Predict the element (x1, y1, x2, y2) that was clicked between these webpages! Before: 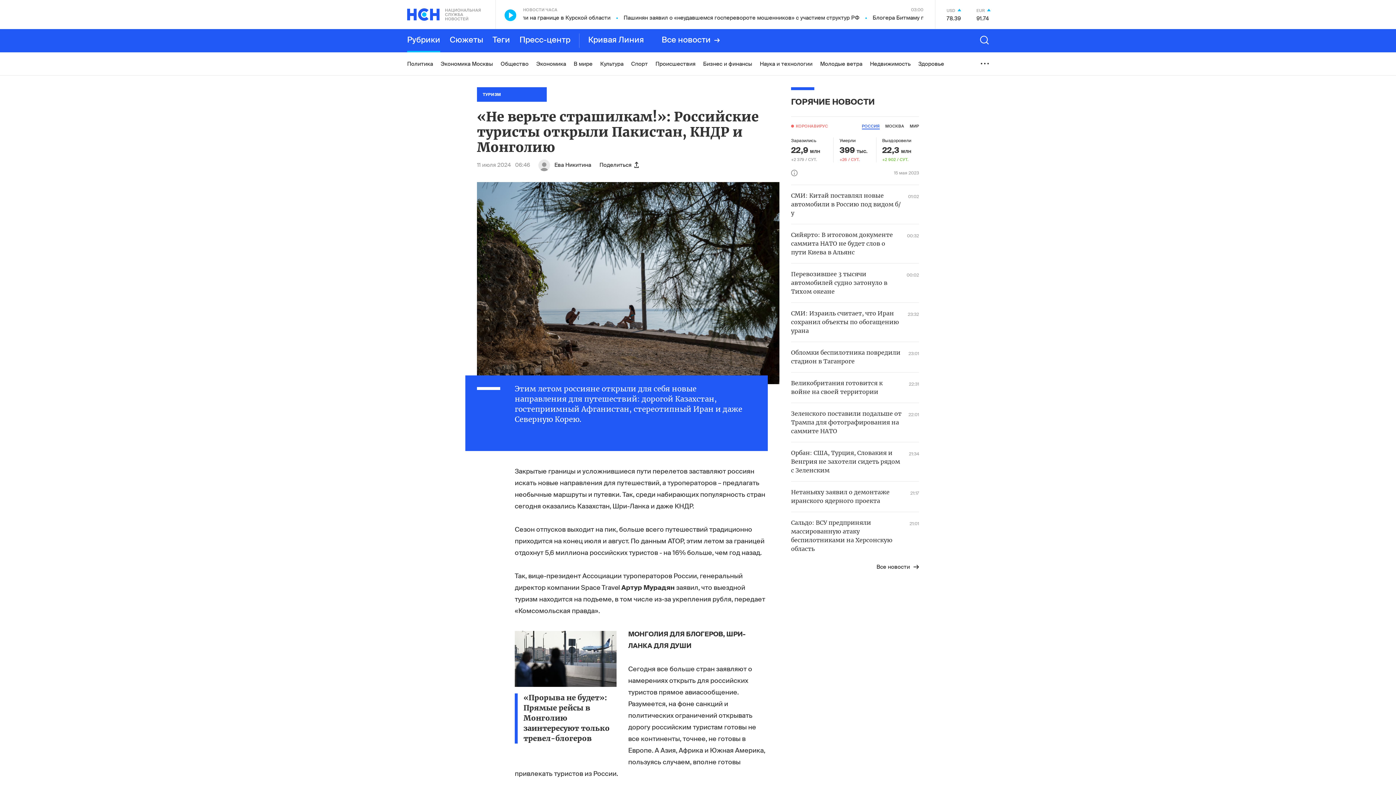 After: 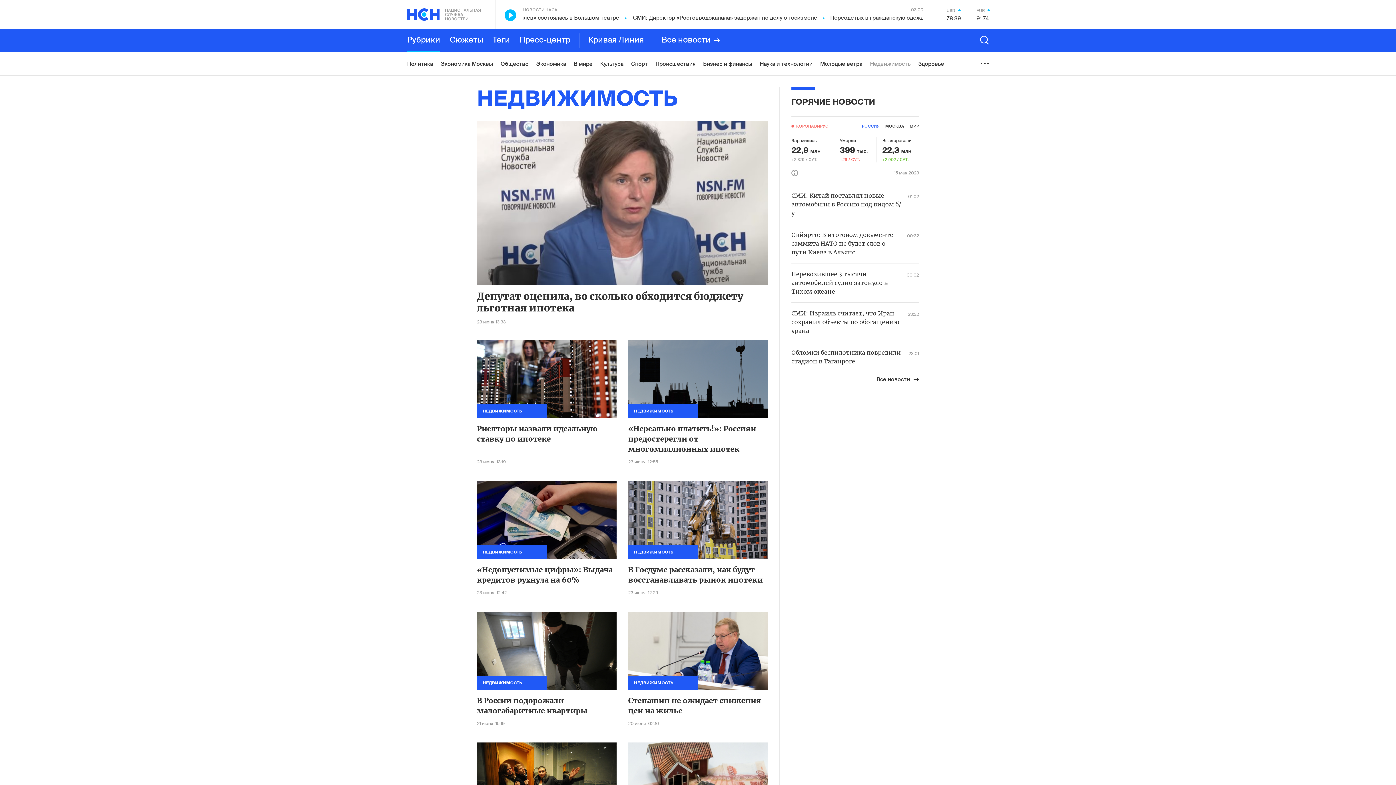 Action: label: Недвижимость bbox: (870, 52, 910, 75)